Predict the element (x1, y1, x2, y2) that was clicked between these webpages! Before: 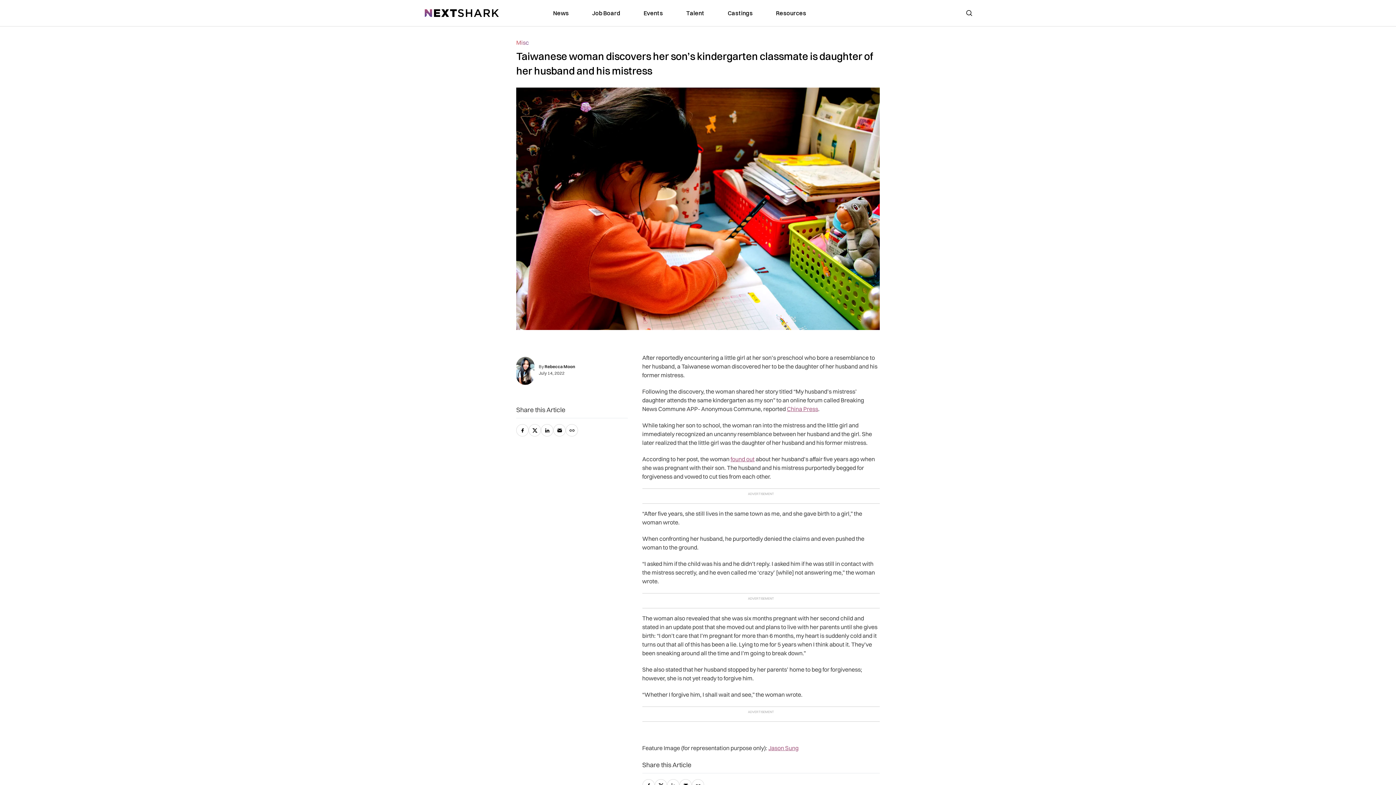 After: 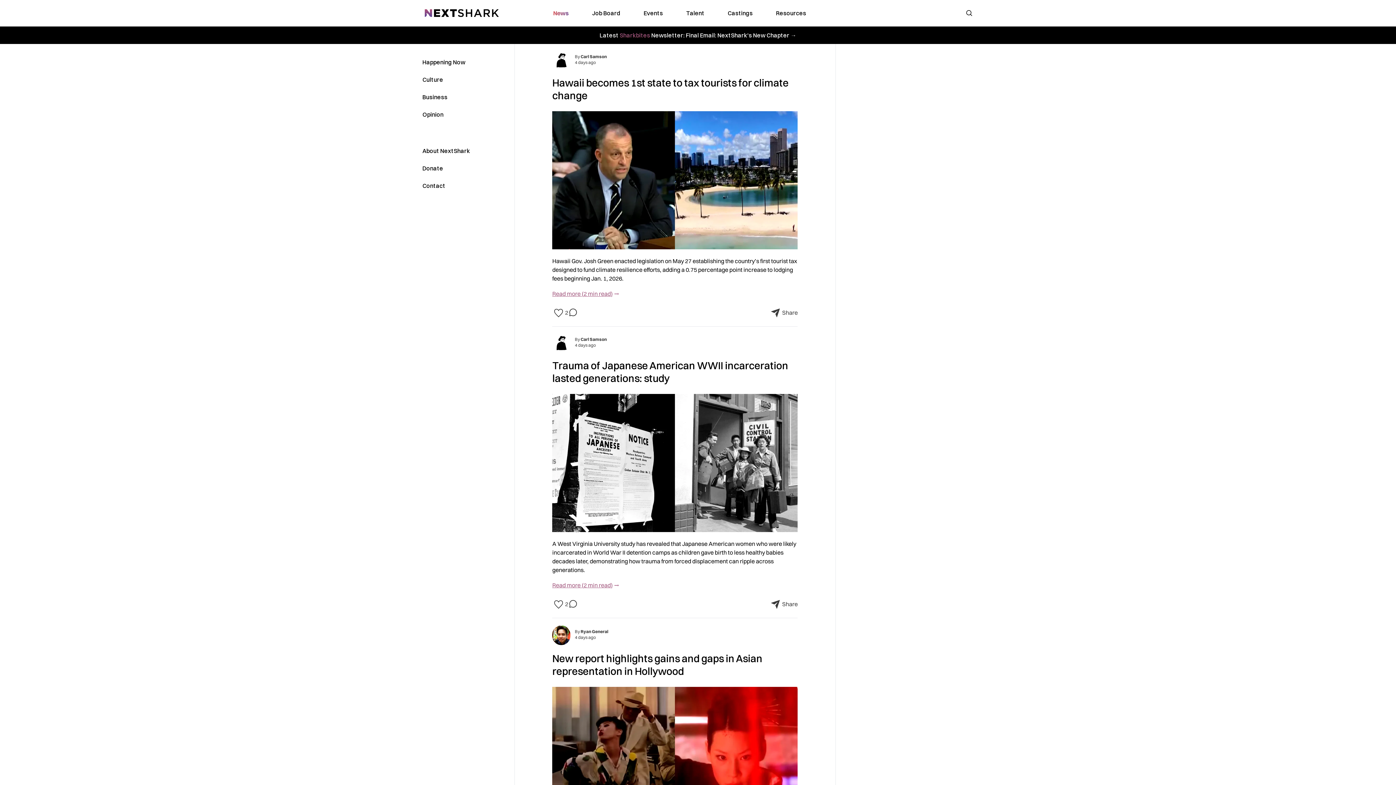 Action: bbox: (553, 8, 568, 17) label: link to News